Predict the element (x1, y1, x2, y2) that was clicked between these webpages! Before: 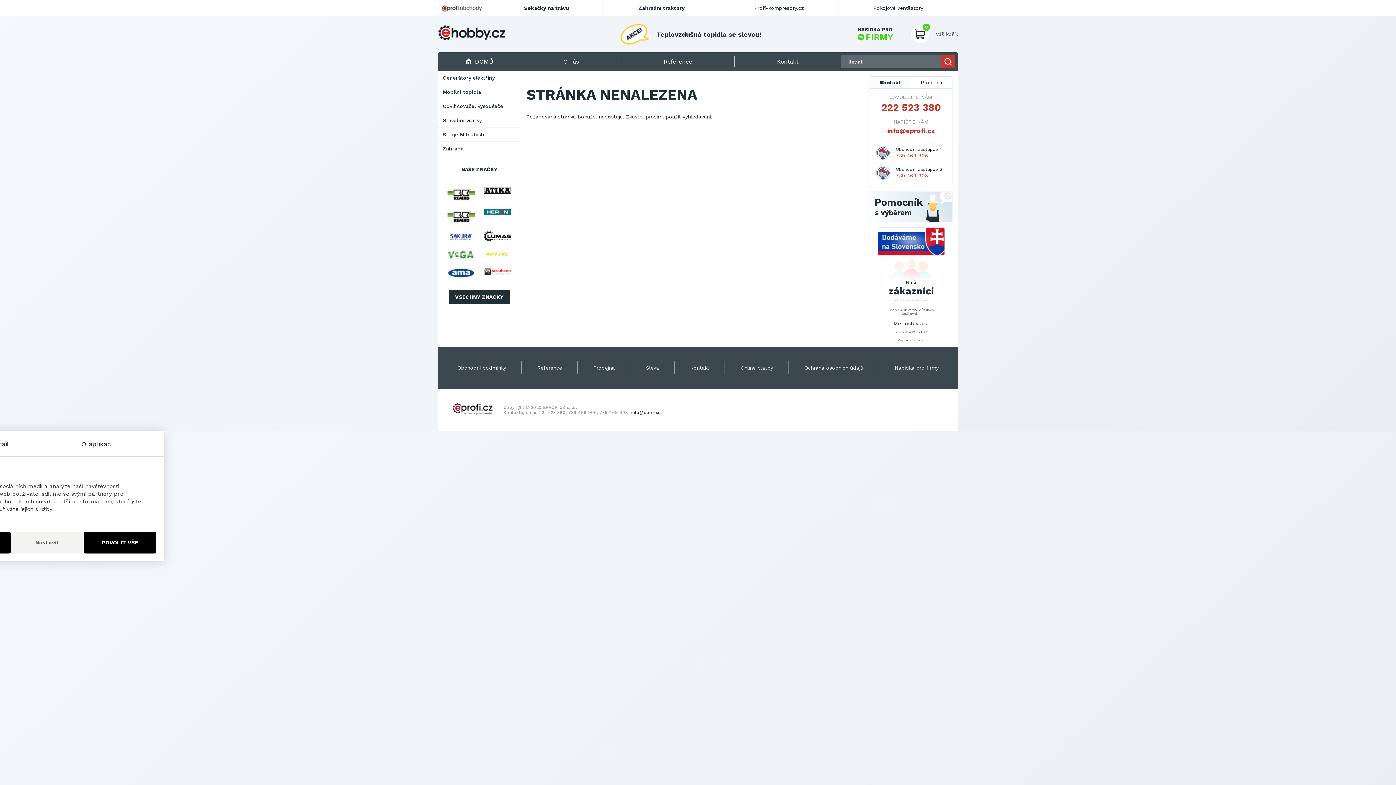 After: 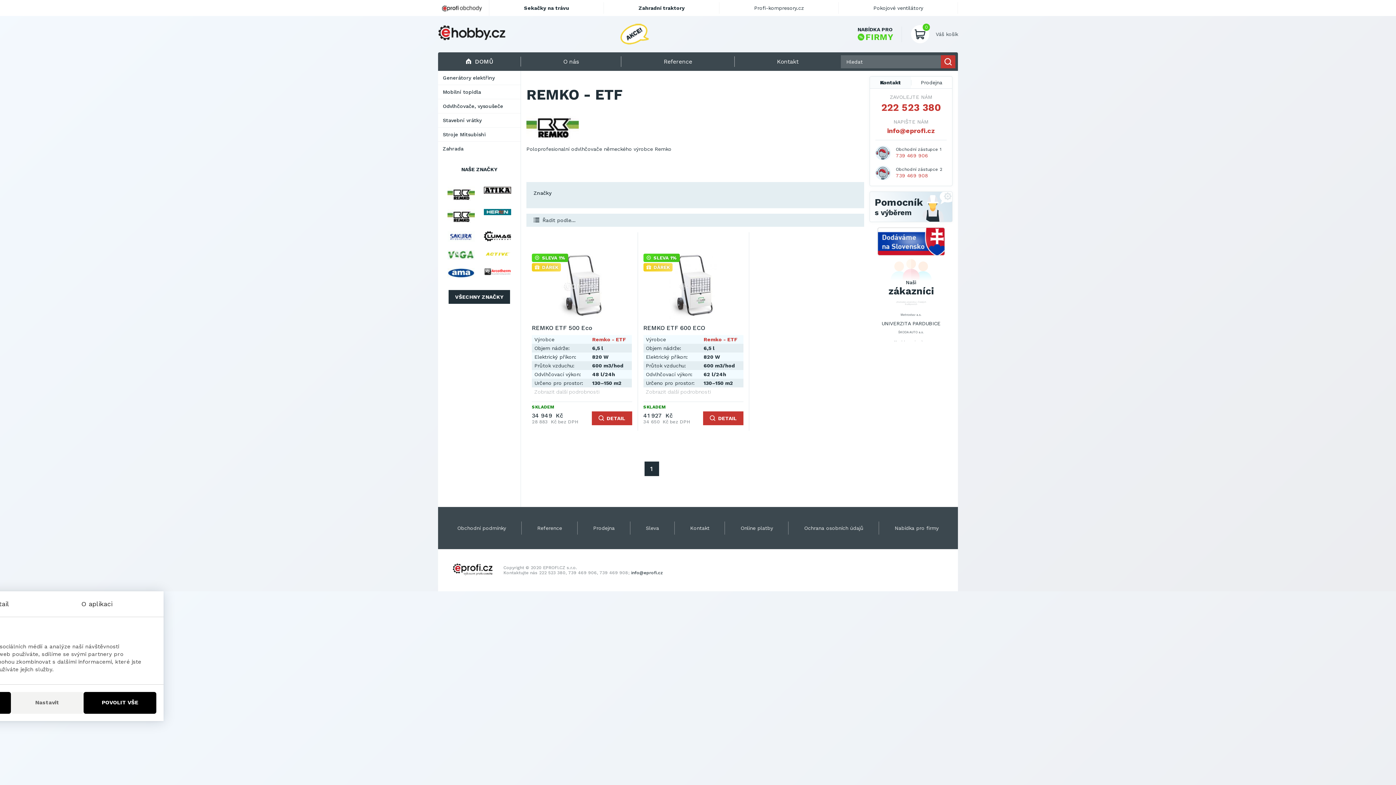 Action: bbox: (443, 183, 478, 205)